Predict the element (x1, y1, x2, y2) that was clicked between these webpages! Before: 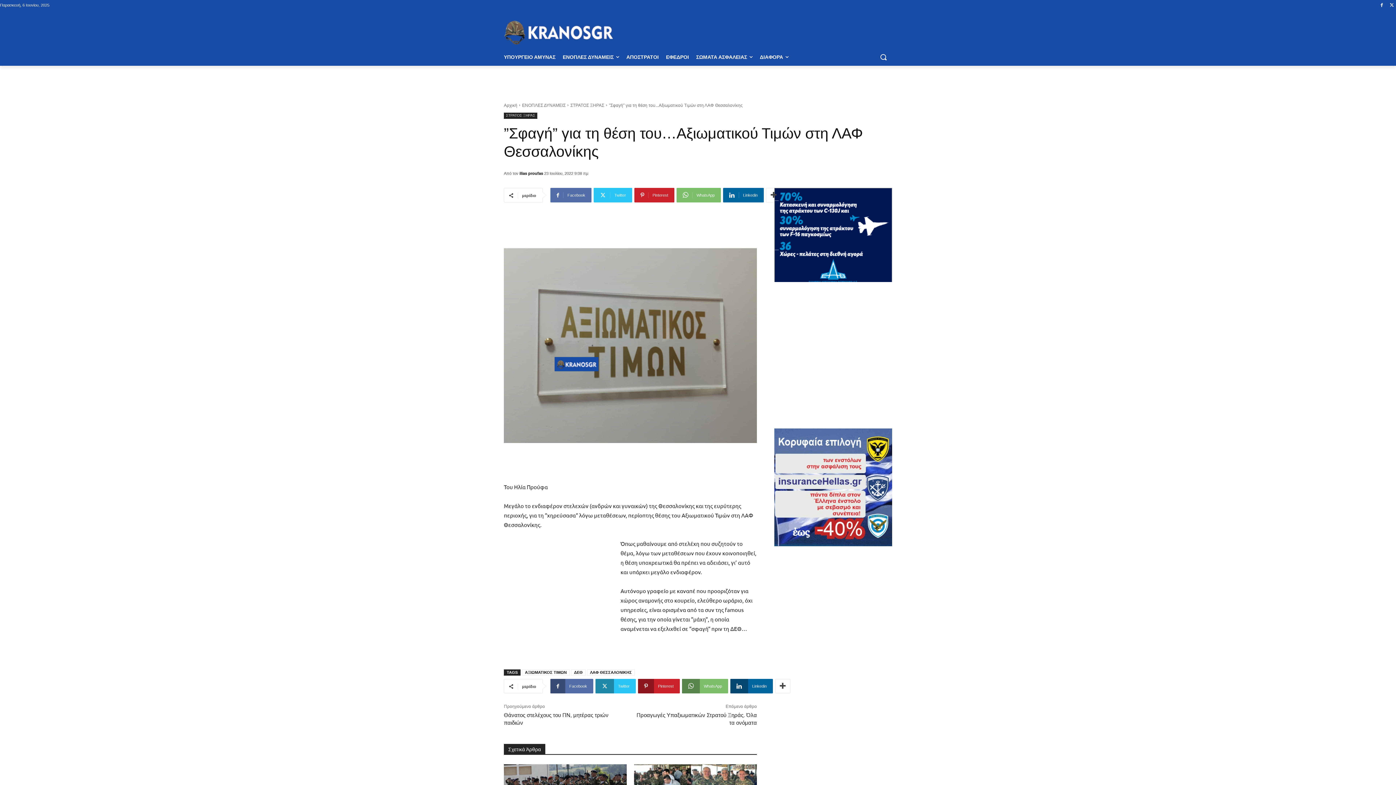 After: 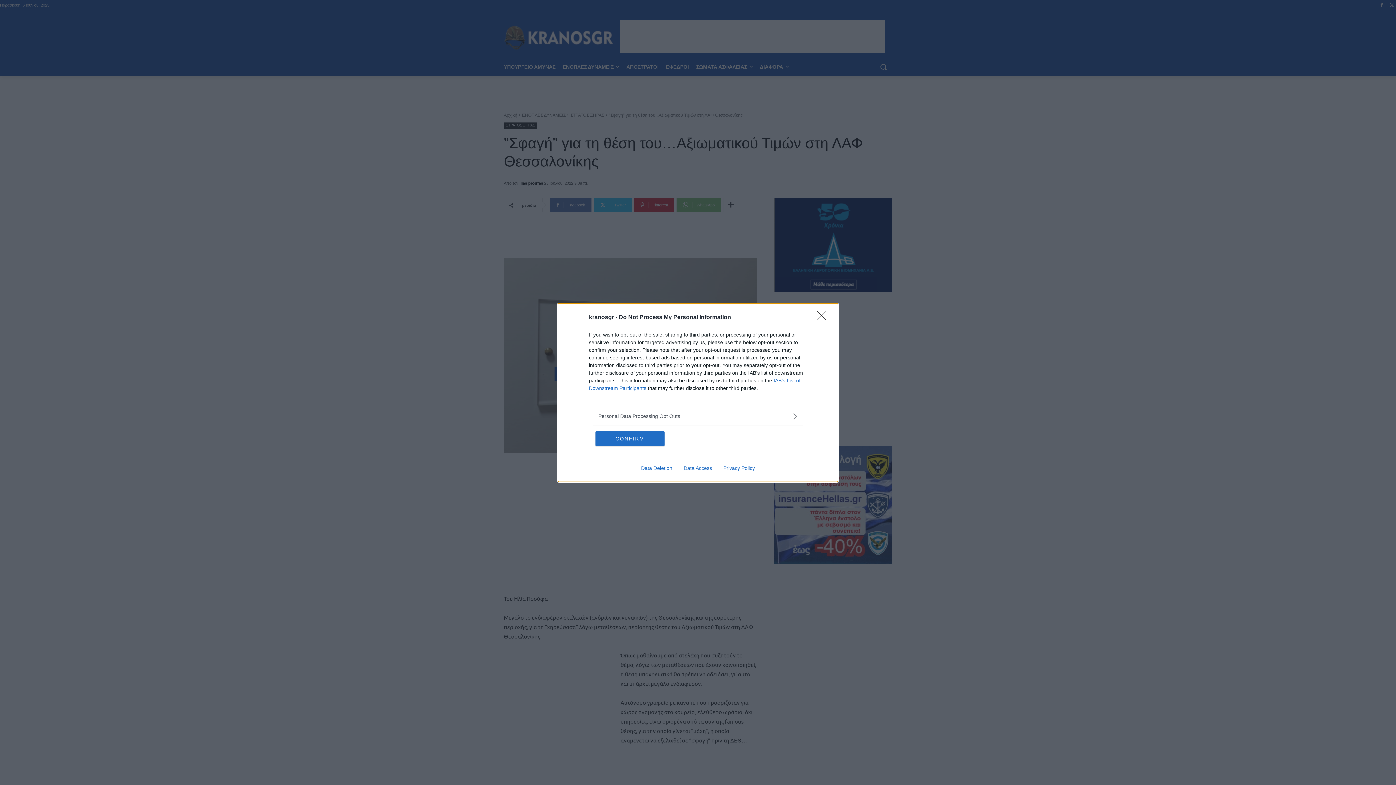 Action: bbox: (730, 679, 773, 693) label: Linkedin